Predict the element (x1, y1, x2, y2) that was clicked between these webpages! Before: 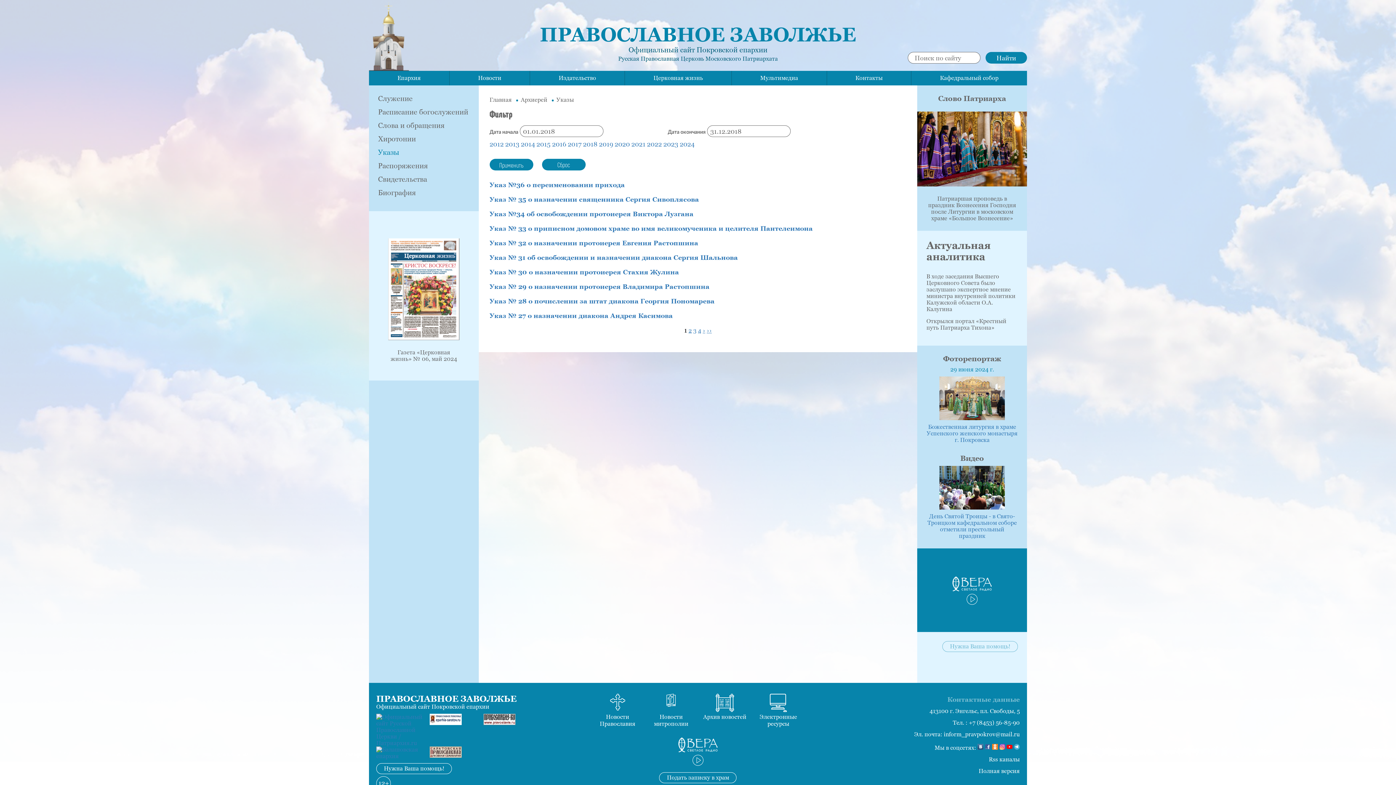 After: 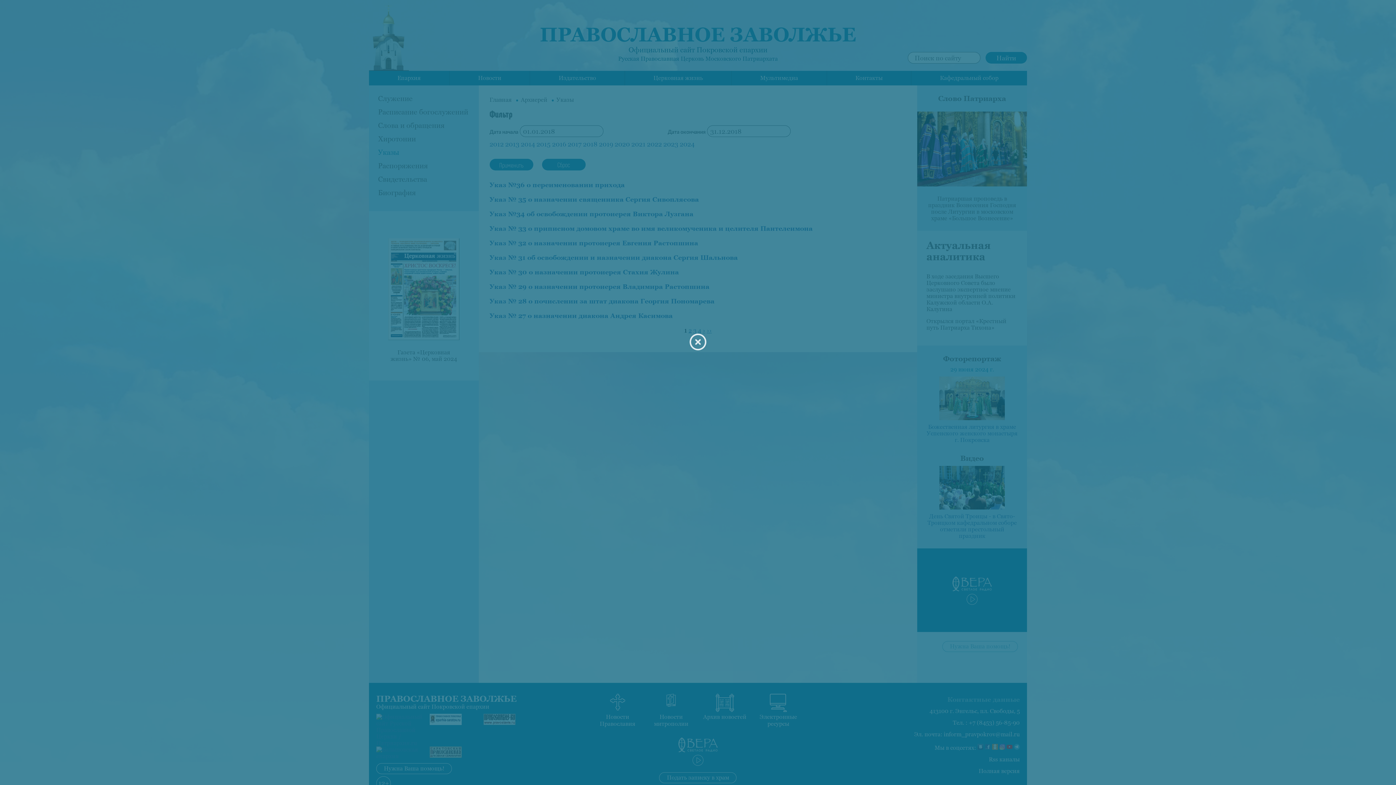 Action: bbox: (926, 557, 1018, 623)